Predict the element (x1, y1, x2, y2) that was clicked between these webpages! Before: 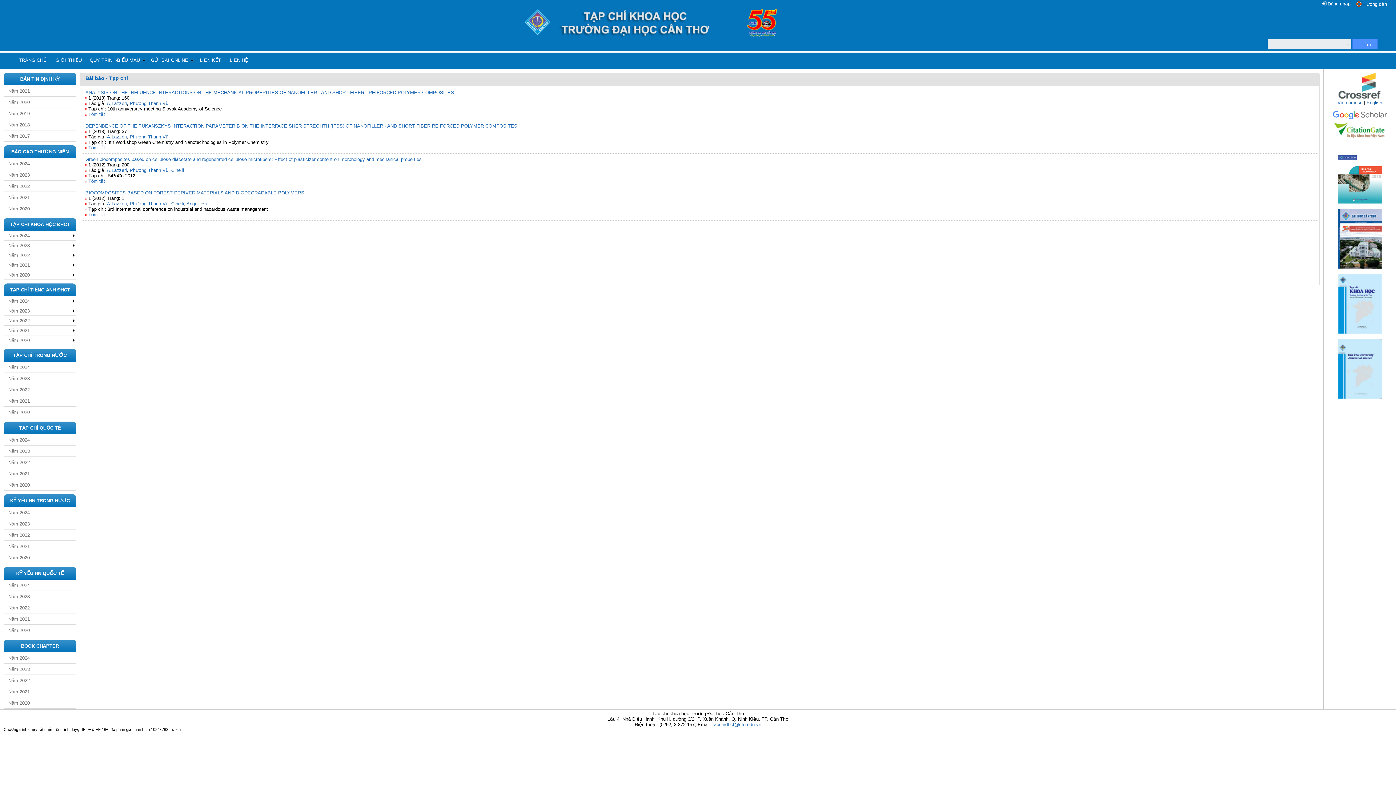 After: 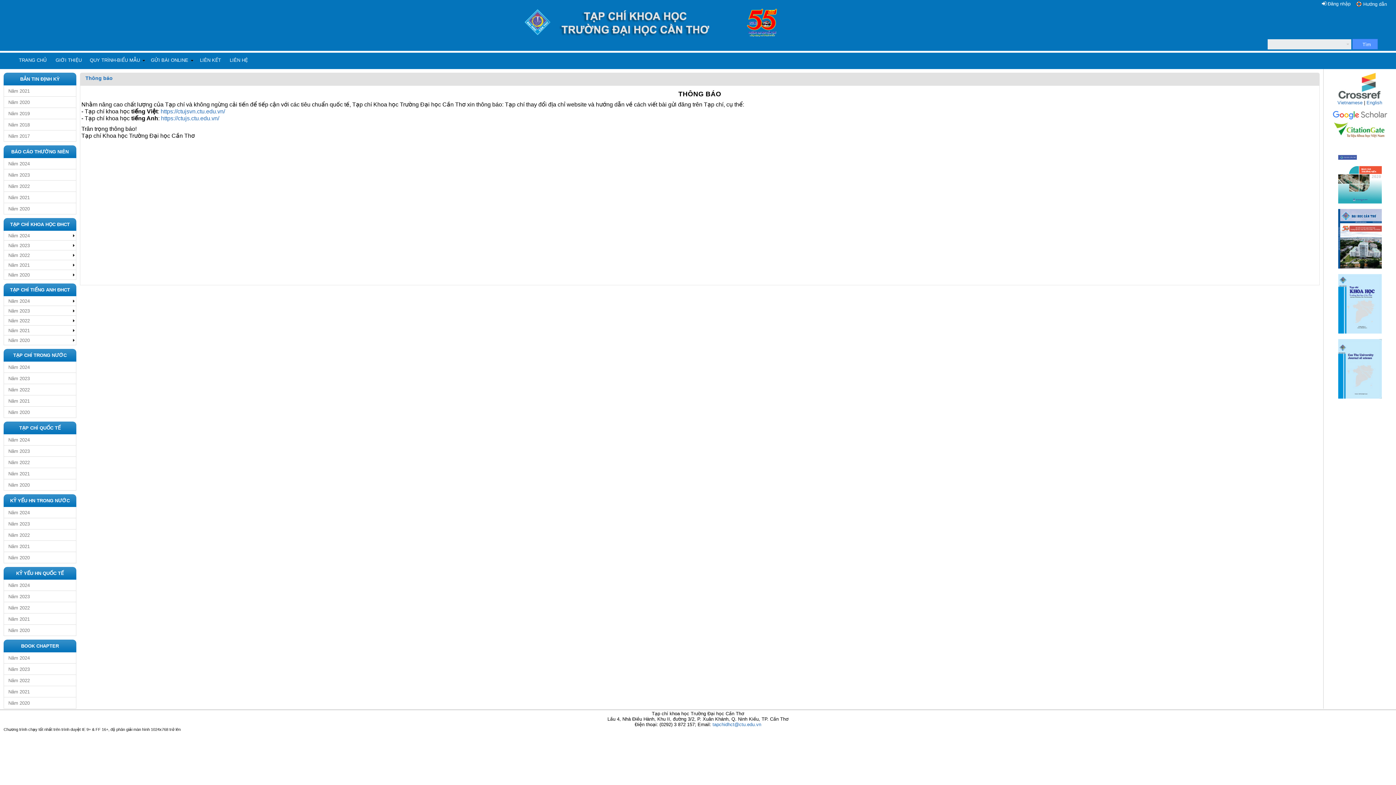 Action: label: Tìm bbox: (1352, 38, 1378, 49)